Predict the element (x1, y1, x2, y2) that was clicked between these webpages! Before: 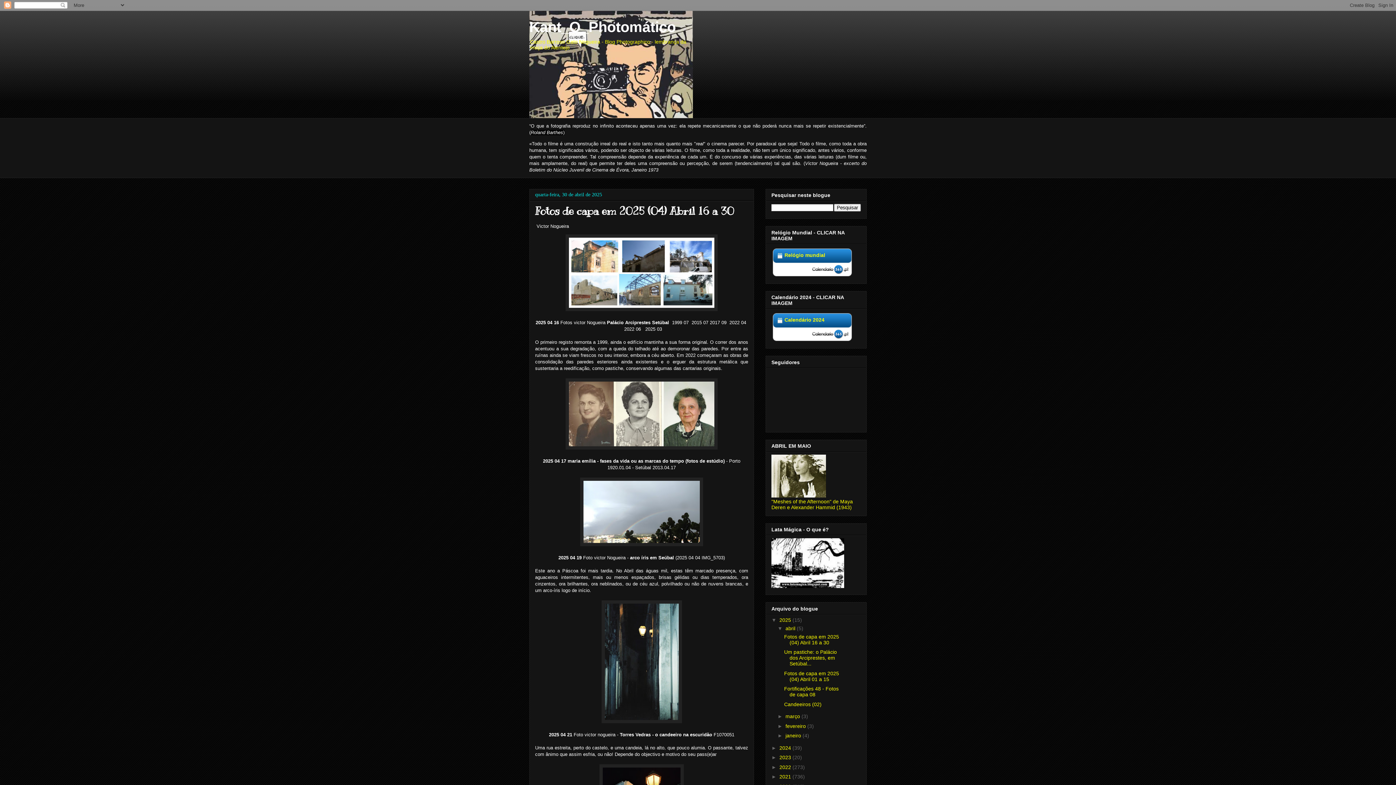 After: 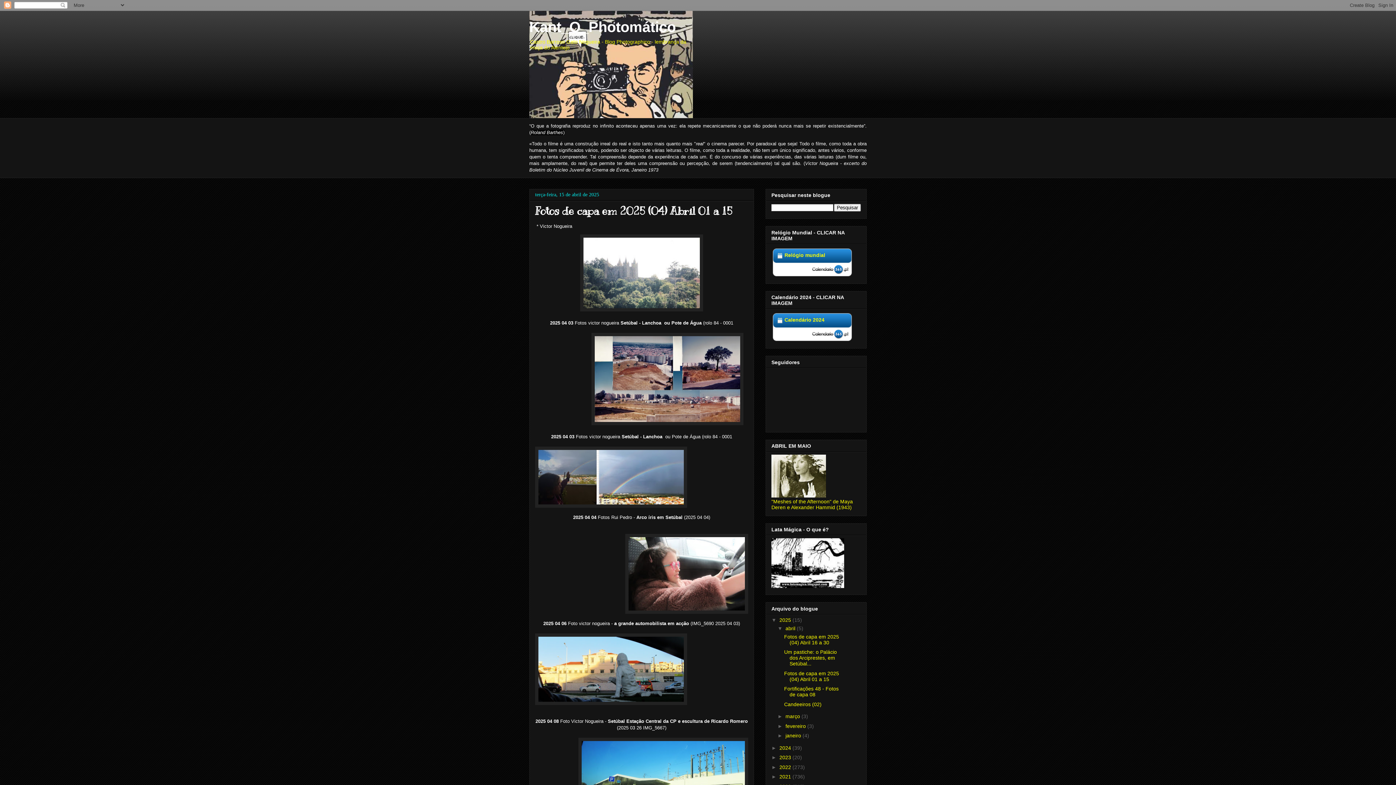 Action: bbox: (784, 670, 839, 682) label: Fotos de capa em 2025 (04) Abril 01 a 15